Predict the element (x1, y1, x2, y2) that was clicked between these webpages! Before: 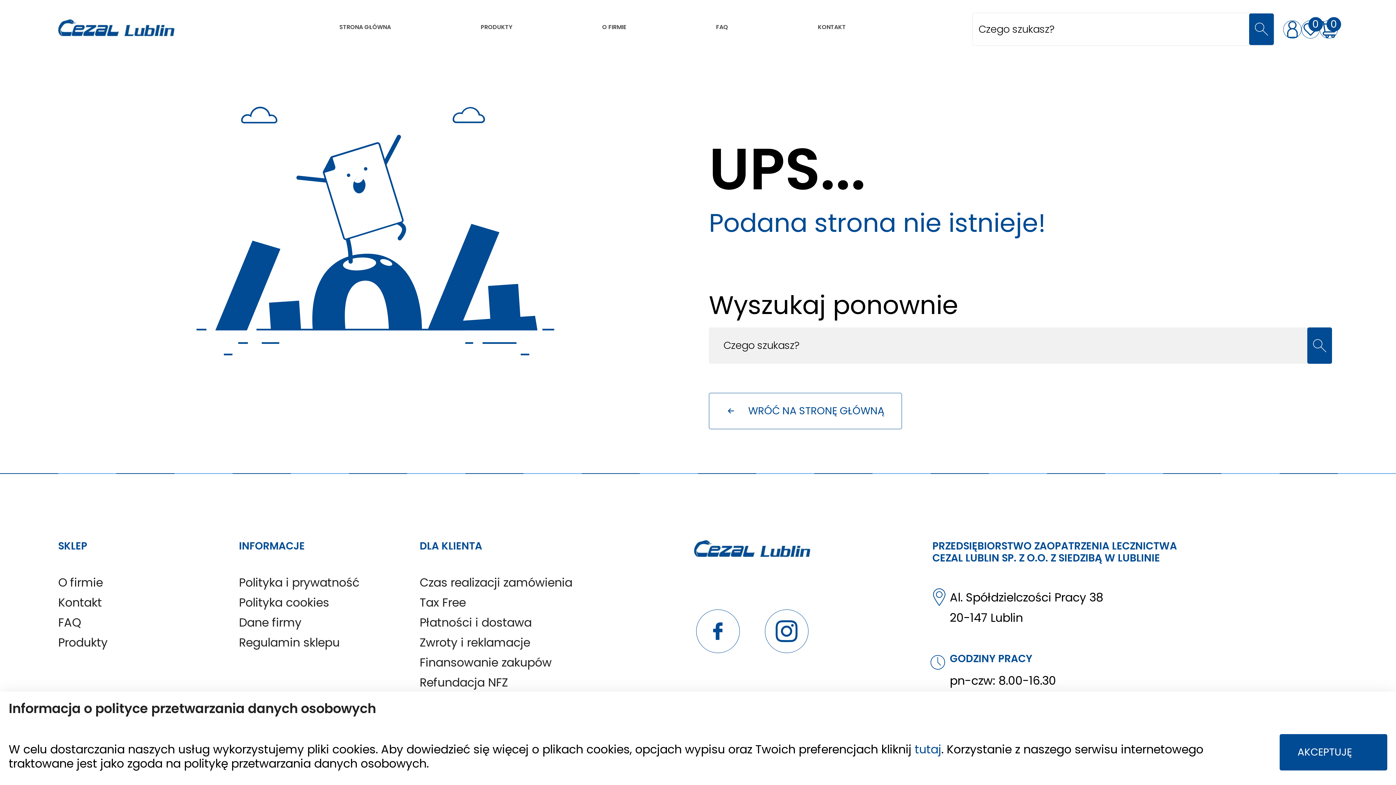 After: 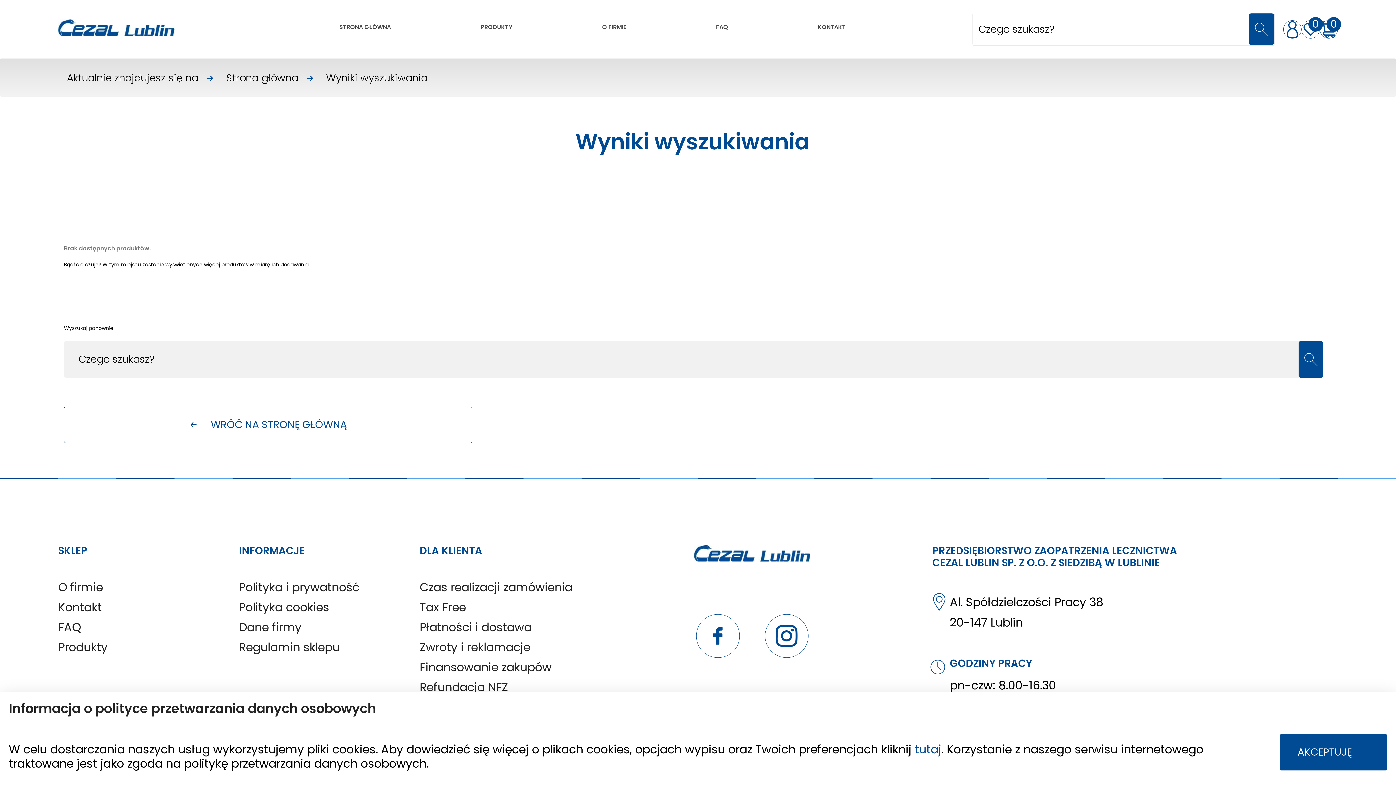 Action: bbox: (1249, 13, 1274, 45)